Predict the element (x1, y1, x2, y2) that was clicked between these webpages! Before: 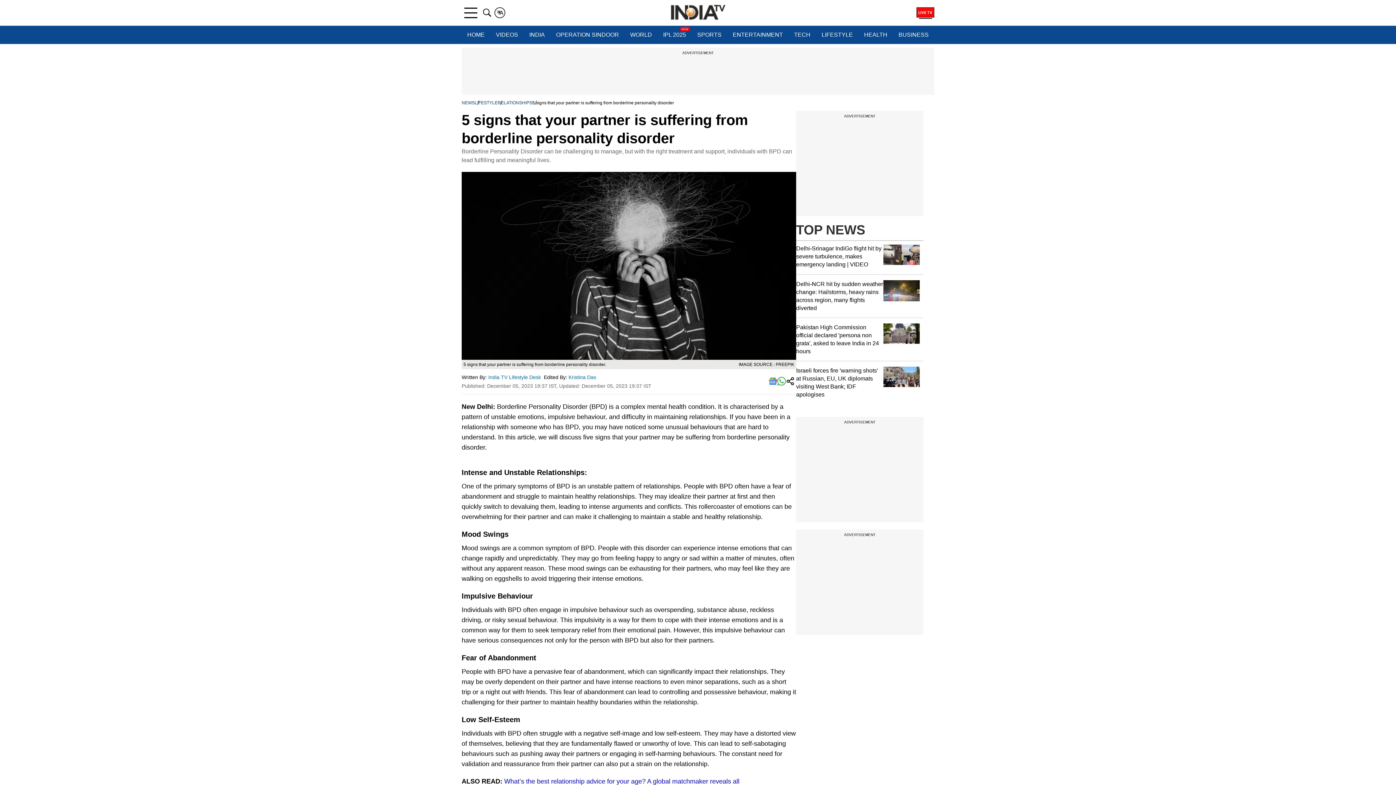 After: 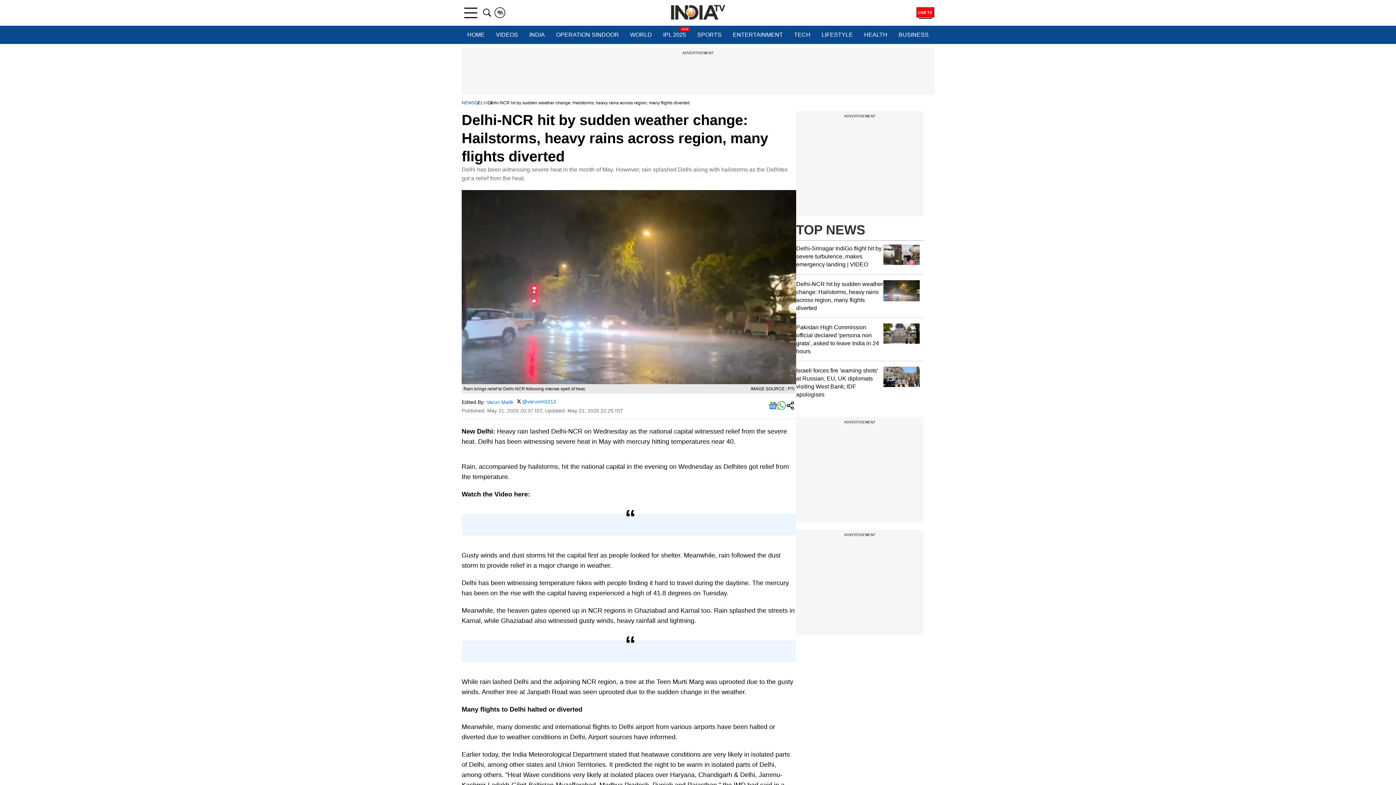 Action: label: Delhi-NCR hit by sudden weather change: Hailstorms, heavy rains across region, many flights diverted bbox: (796, 280, 923, 312)